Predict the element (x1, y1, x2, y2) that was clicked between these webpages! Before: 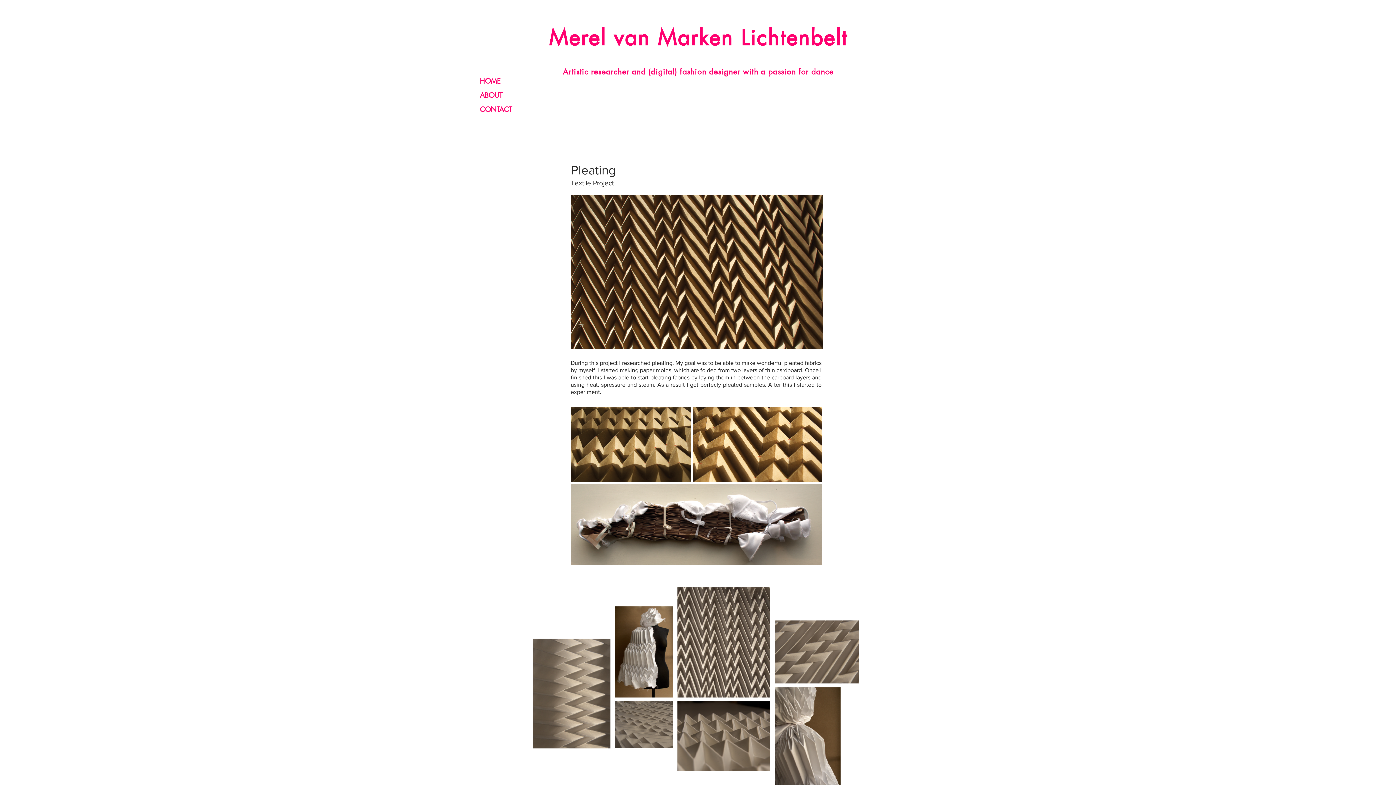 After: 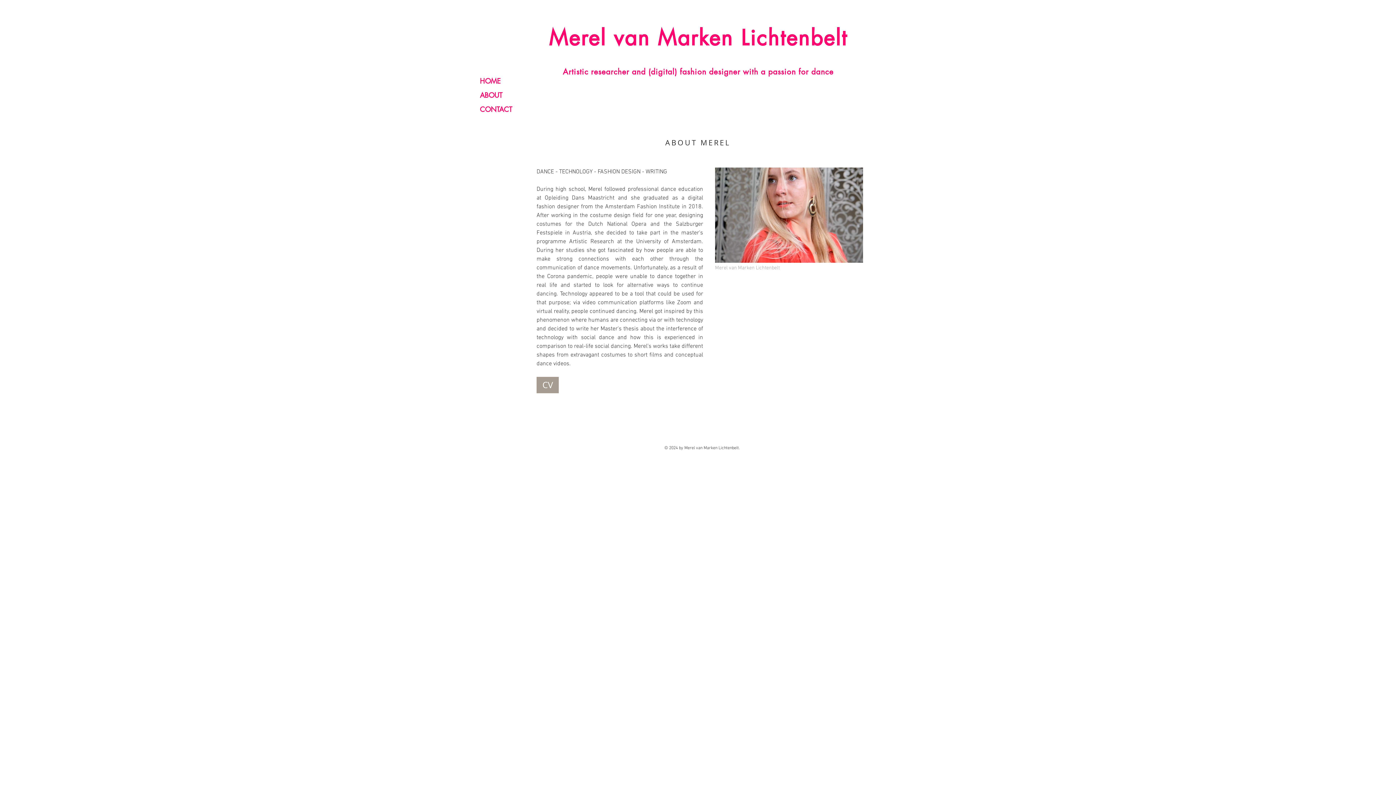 Action: bbox: (480, 88, 629, 102) label: ABOUT